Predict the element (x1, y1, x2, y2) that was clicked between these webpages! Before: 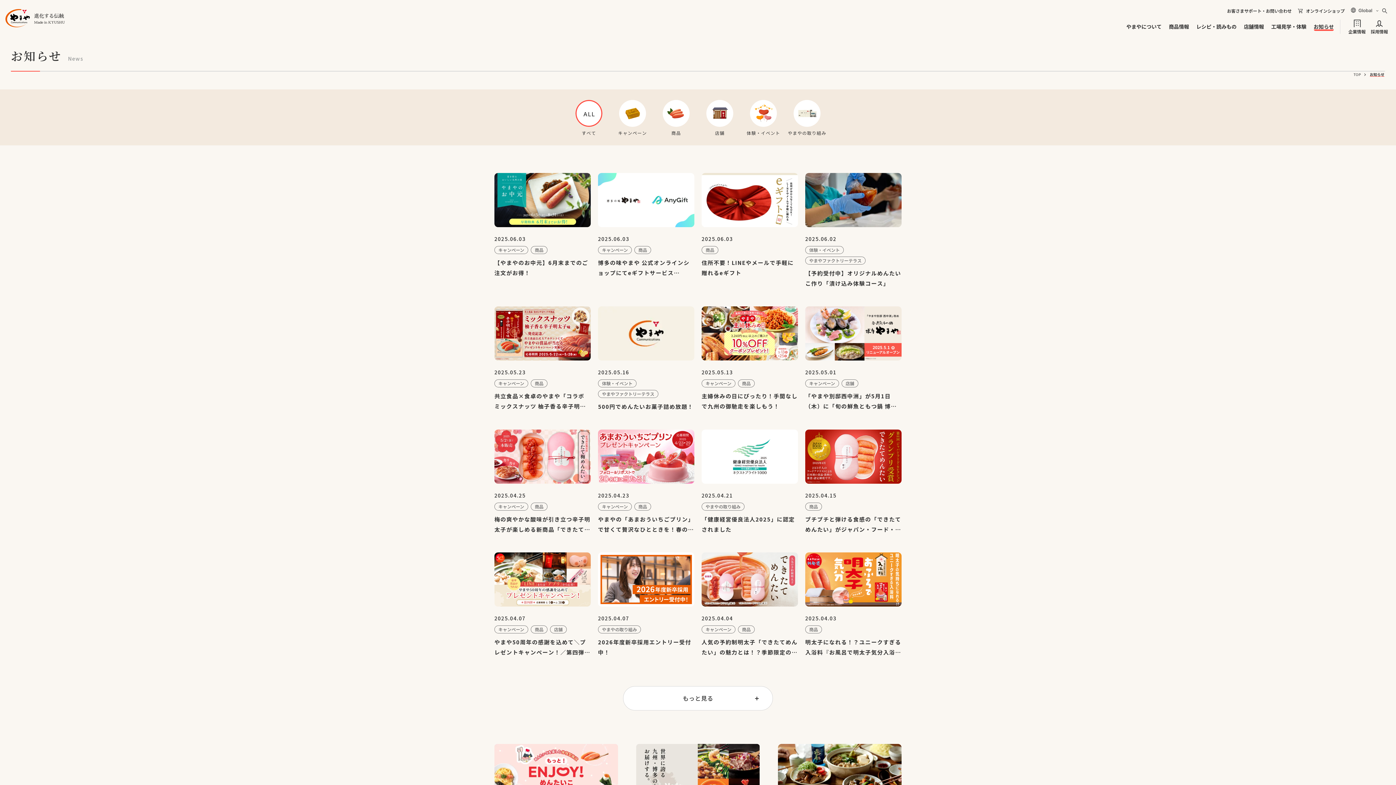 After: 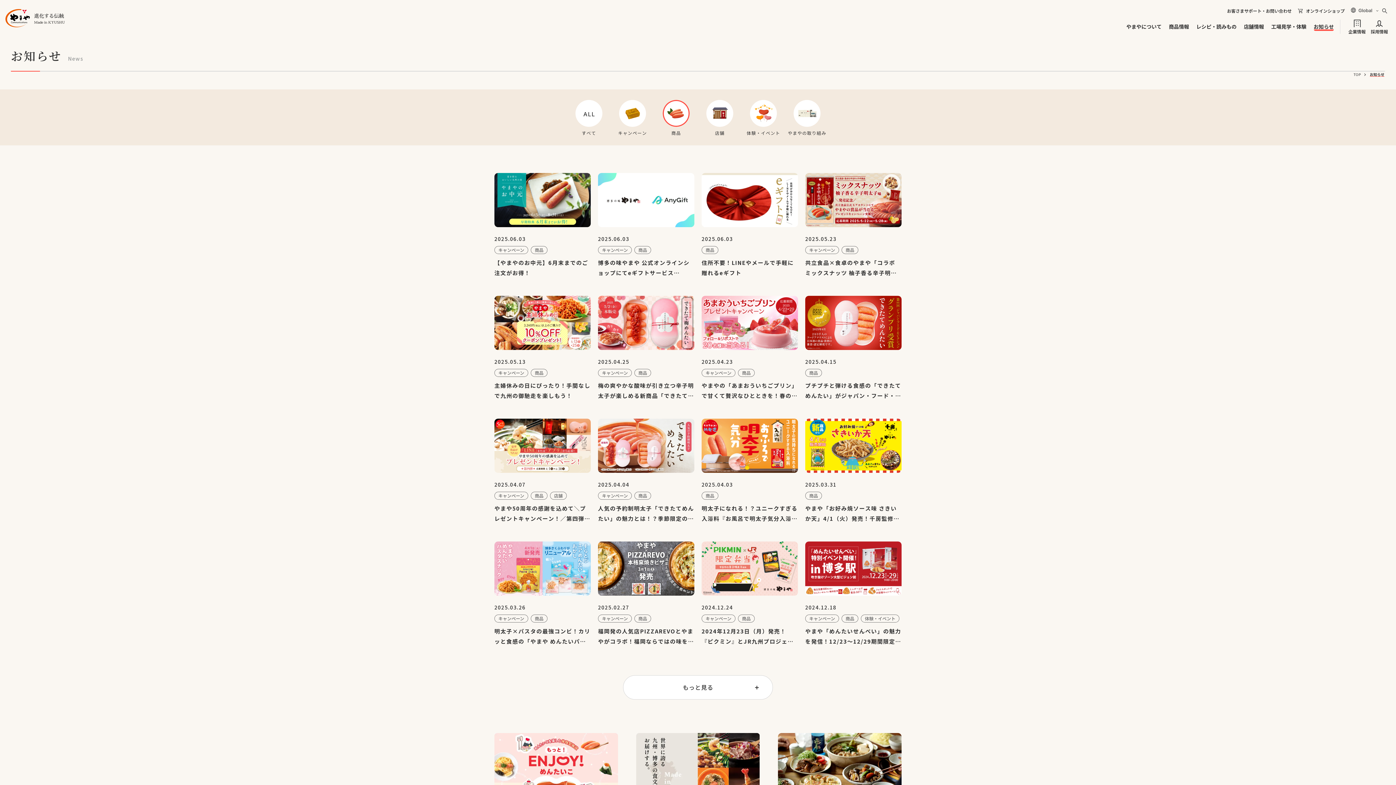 Action: label: 商品 bbox: (662, 100, 689, 135)